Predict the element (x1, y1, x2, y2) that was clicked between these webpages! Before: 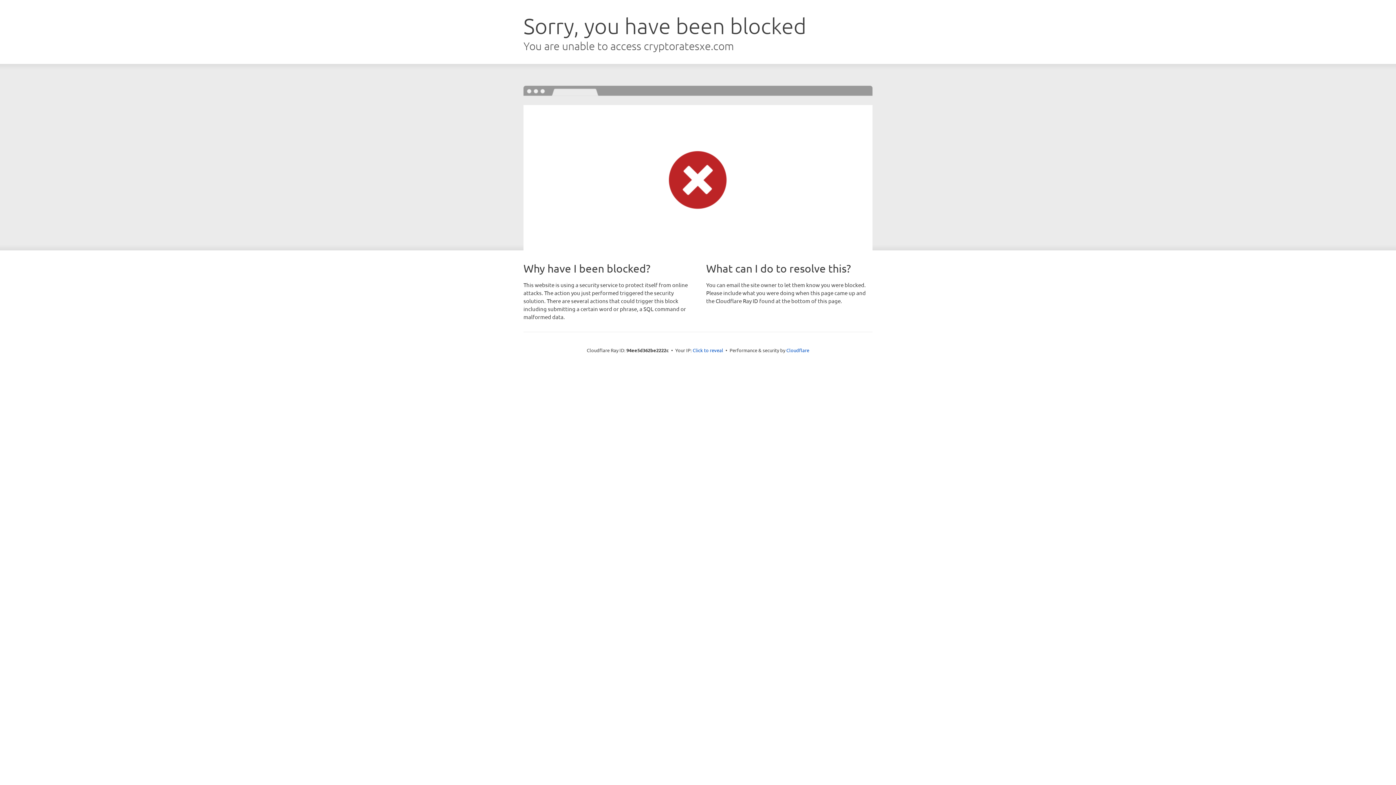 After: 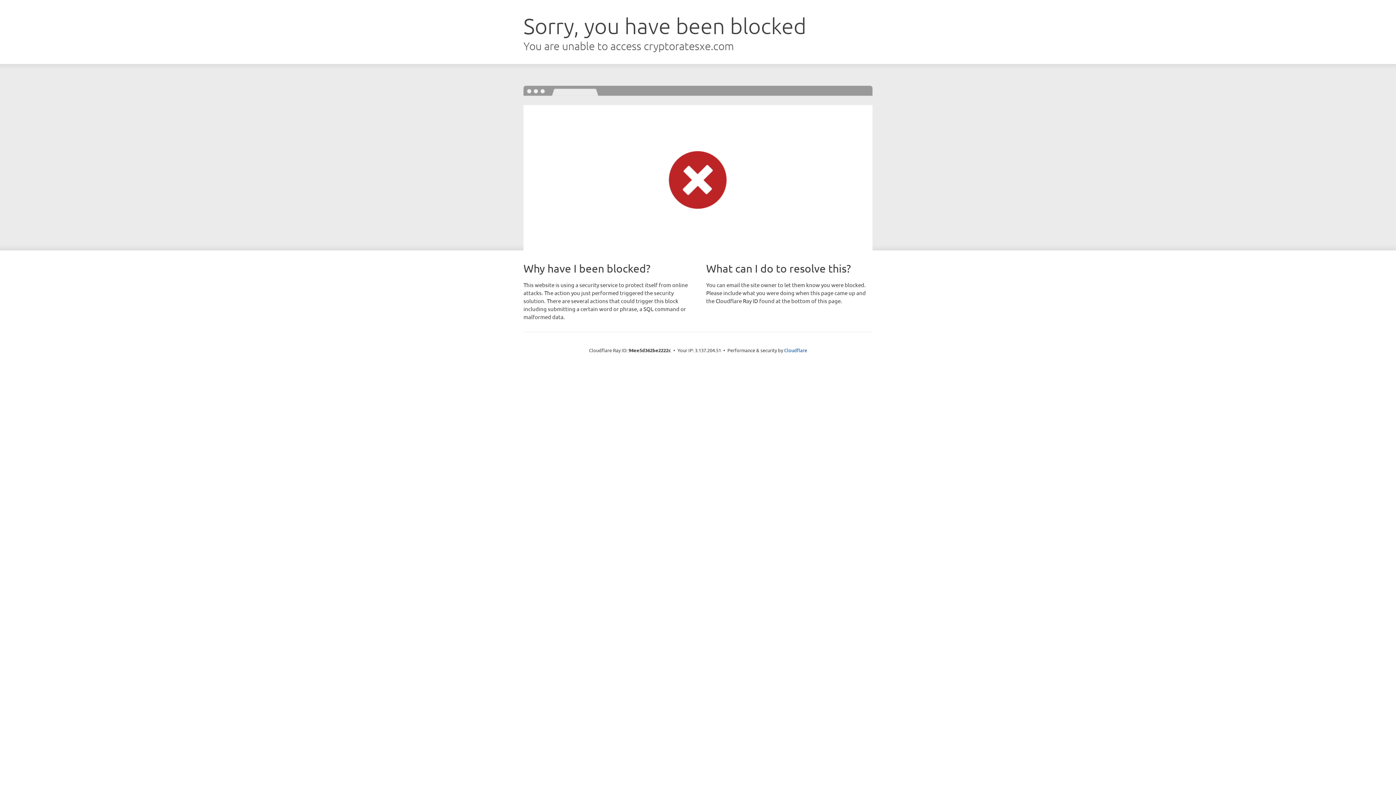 Action: label: Click to reveal bbox: (692, 346, 723, 353)